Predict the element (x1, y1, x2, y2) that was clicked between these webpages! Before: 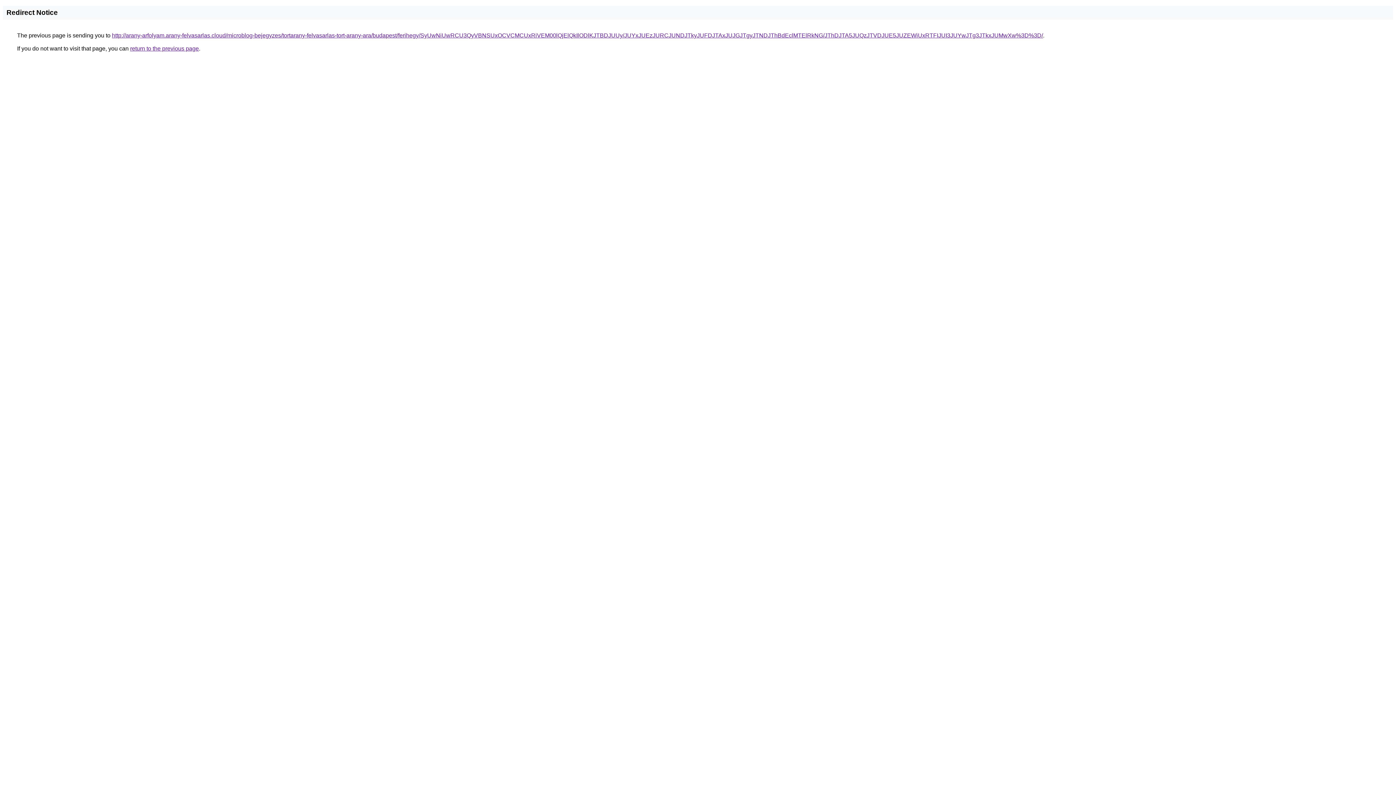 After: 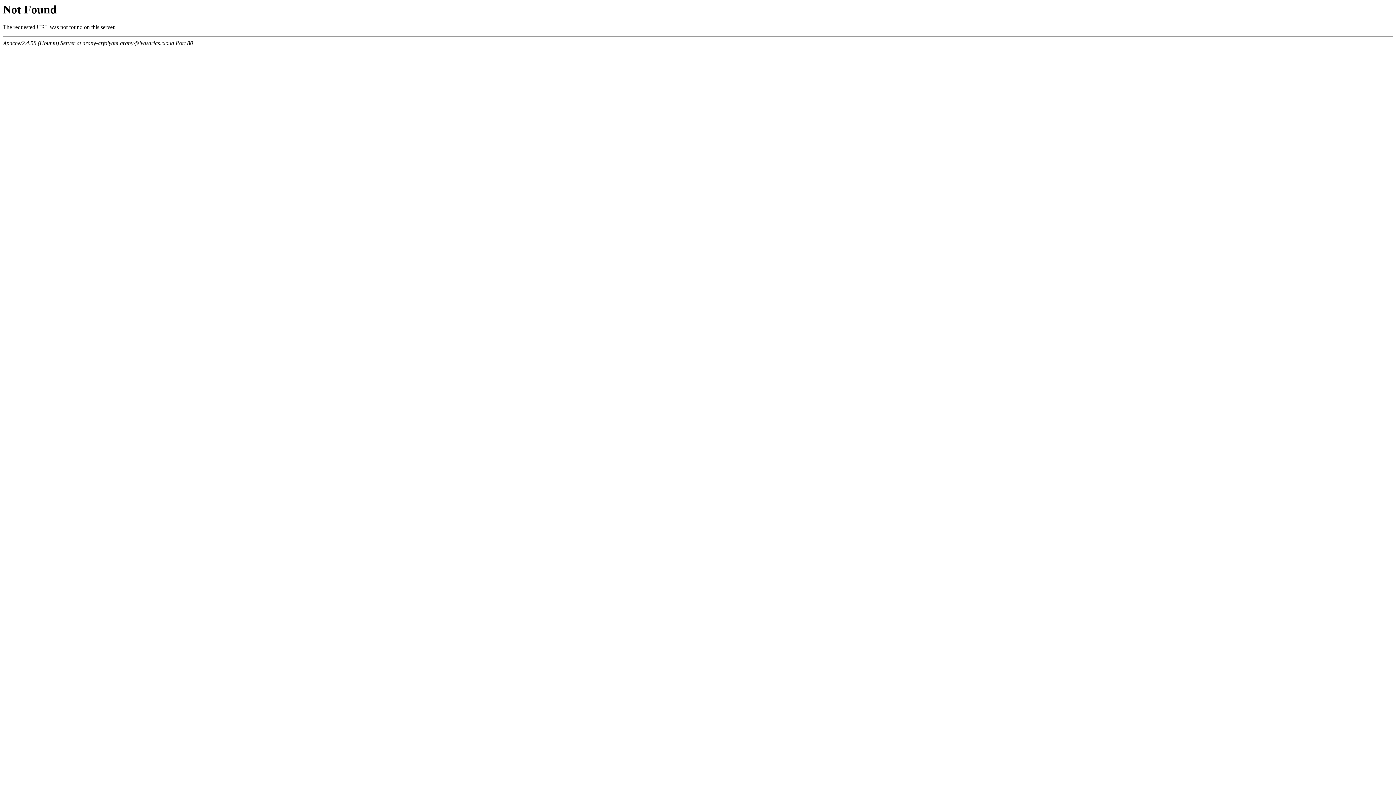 Action: bbox: (112, 32, 1043, 38) label: http://arany-arfolyam.arany-felvasarlas.cloud/microblog-bejegyzes/tortarany-felvasarlas-tort-arany-ara/budapest/ferihegy/SyUwNiUwRCU3QyVBNSUxOCVCMCUxRiVEM00lQjElQkIlODlKJTBDJUUy/JUYxJUEzJURCJUNDJTkyJUFDJTAxJUJGJTgyJTNDJThBdEclMTElRkNG/JThDJTA5JUQzJTVDJUE5JUZEWiUxRTFIJUI3JUYwJTg3JTkxJUMwXw%3D%3D/